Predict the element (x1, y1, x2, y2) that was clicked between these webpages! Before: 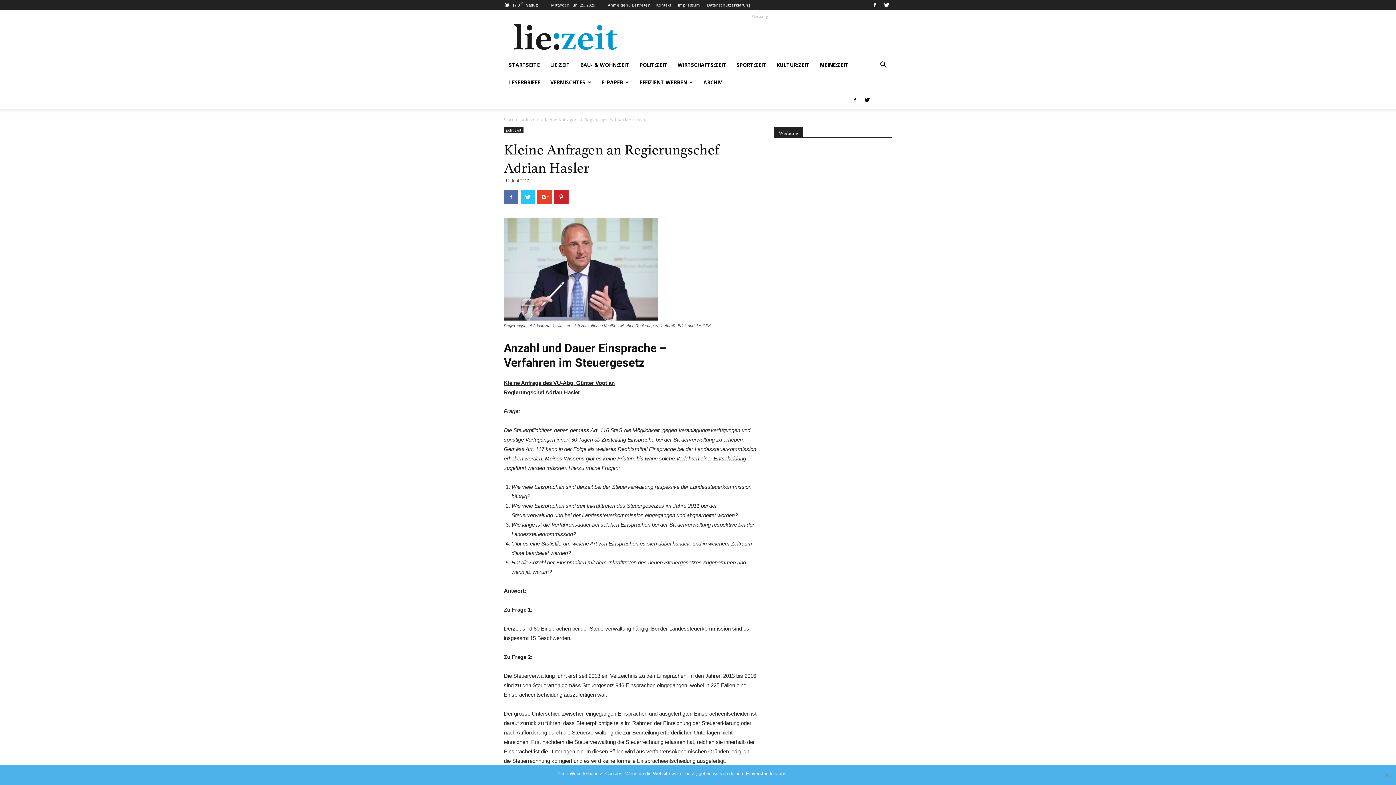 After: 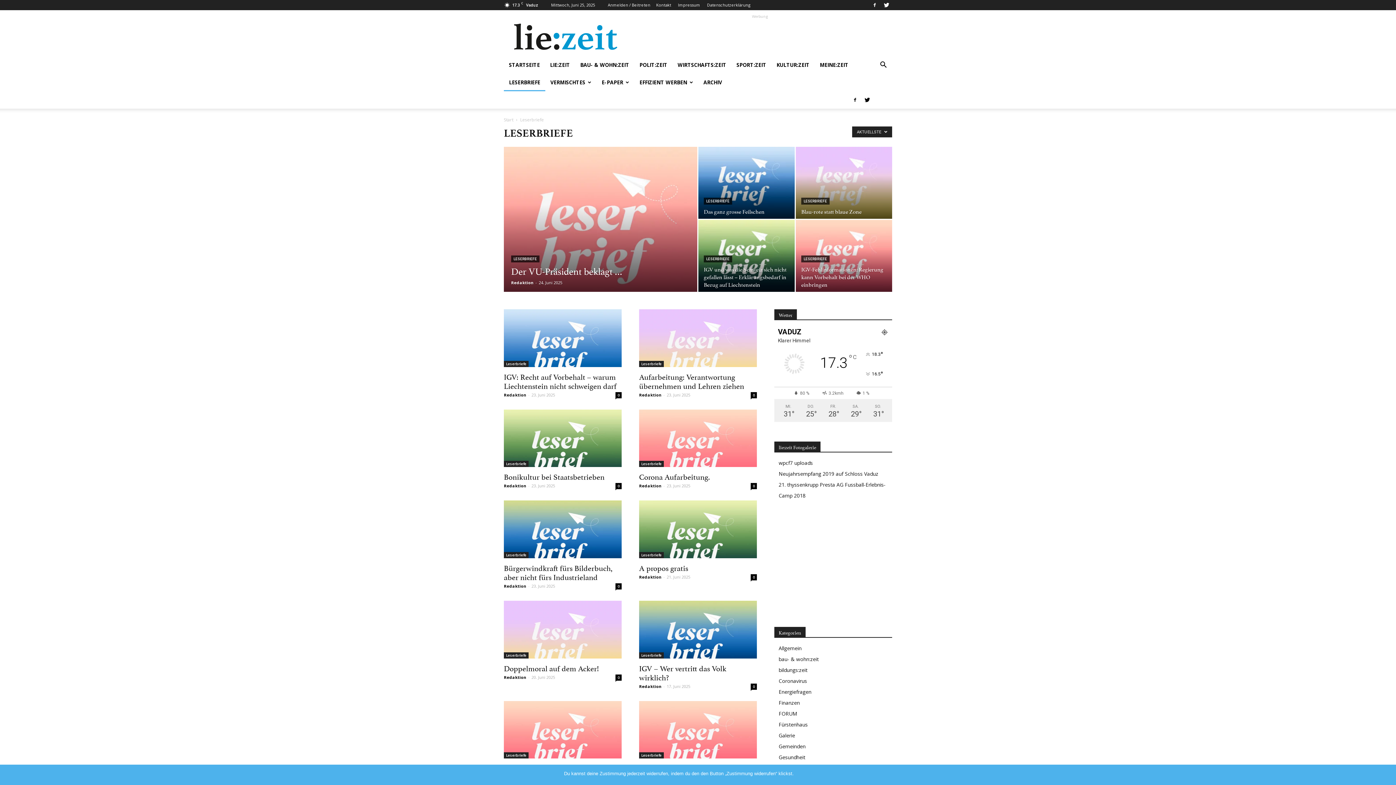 Action: label: LESERBRIEFE bbox: (504, 73, 545, 91)